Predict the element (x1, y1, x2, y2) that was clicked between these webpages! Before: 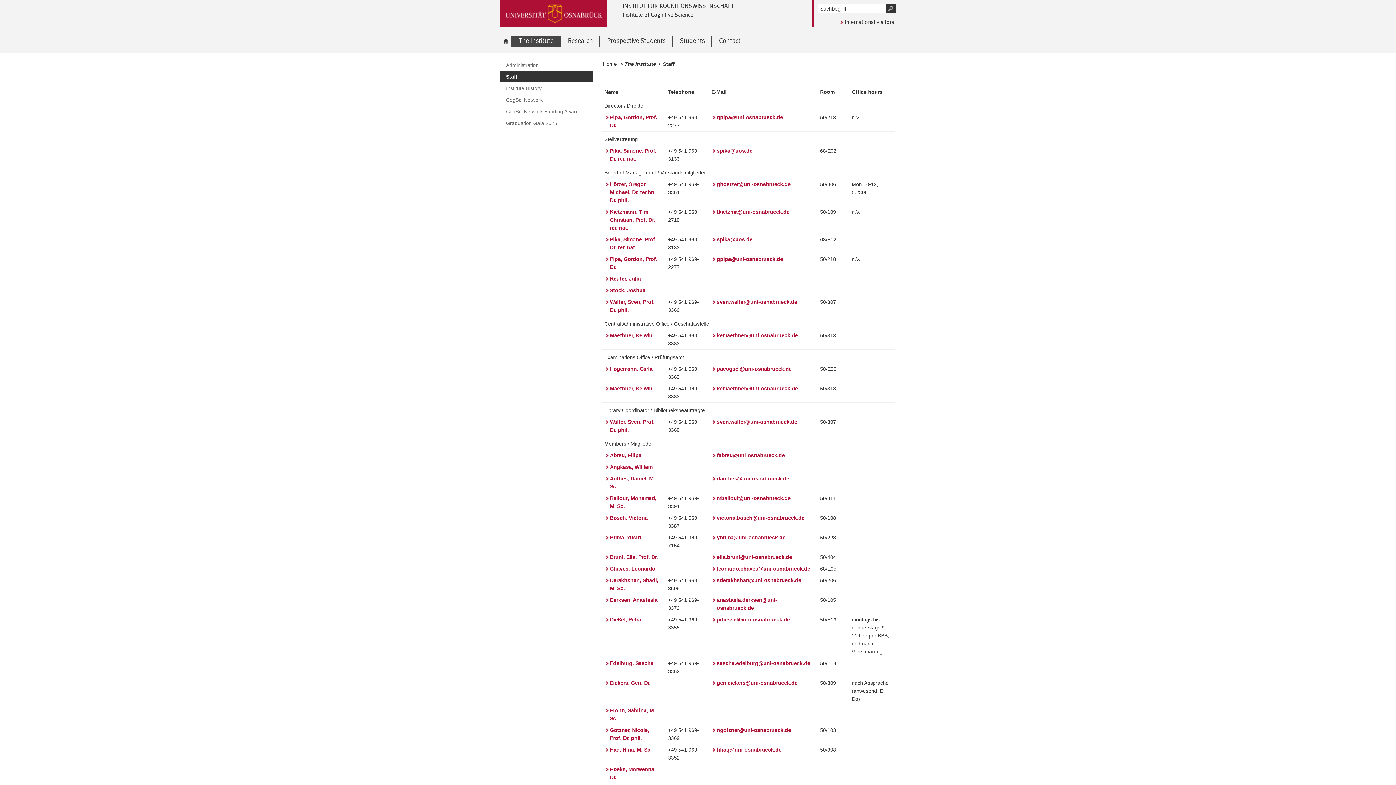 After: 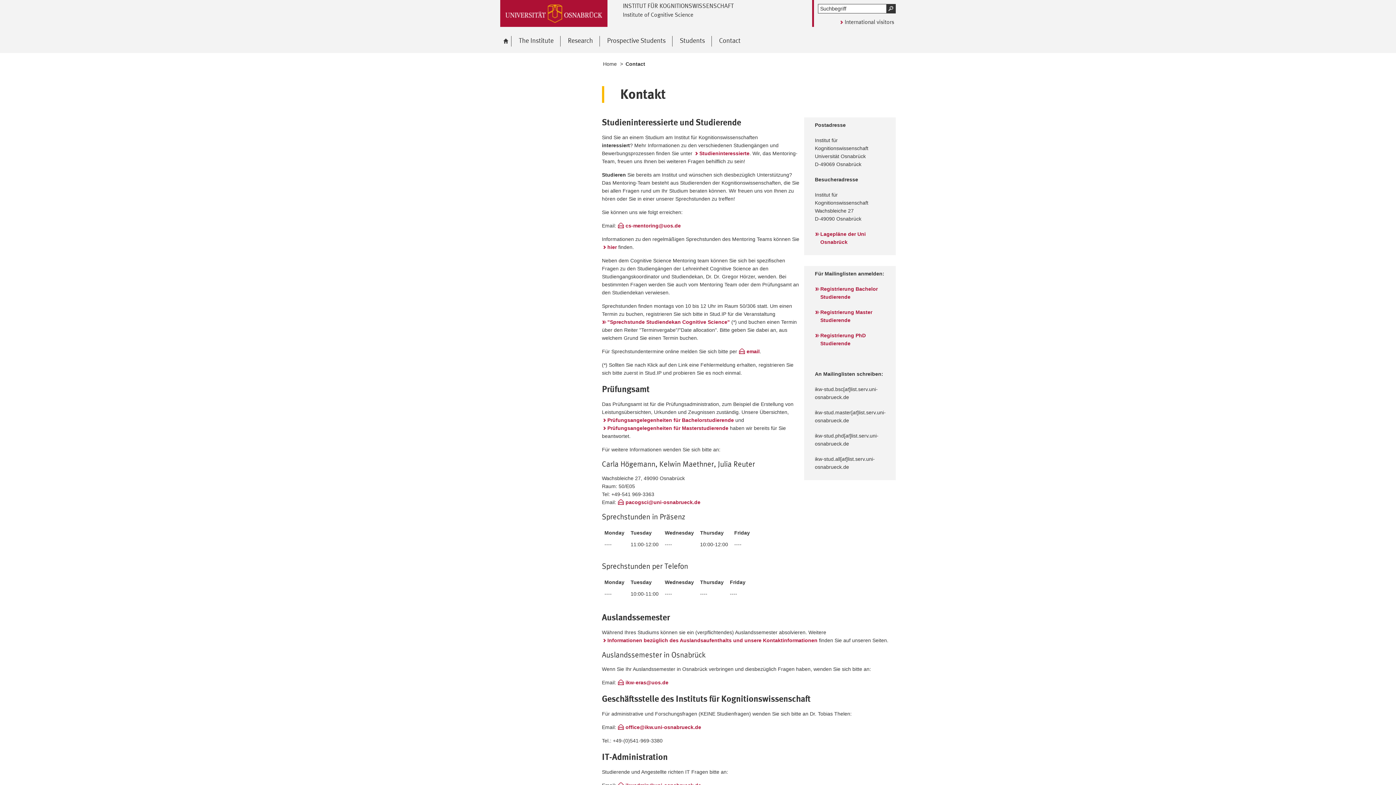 Action: label: Contact bbox: (711, 36, 747, 46)